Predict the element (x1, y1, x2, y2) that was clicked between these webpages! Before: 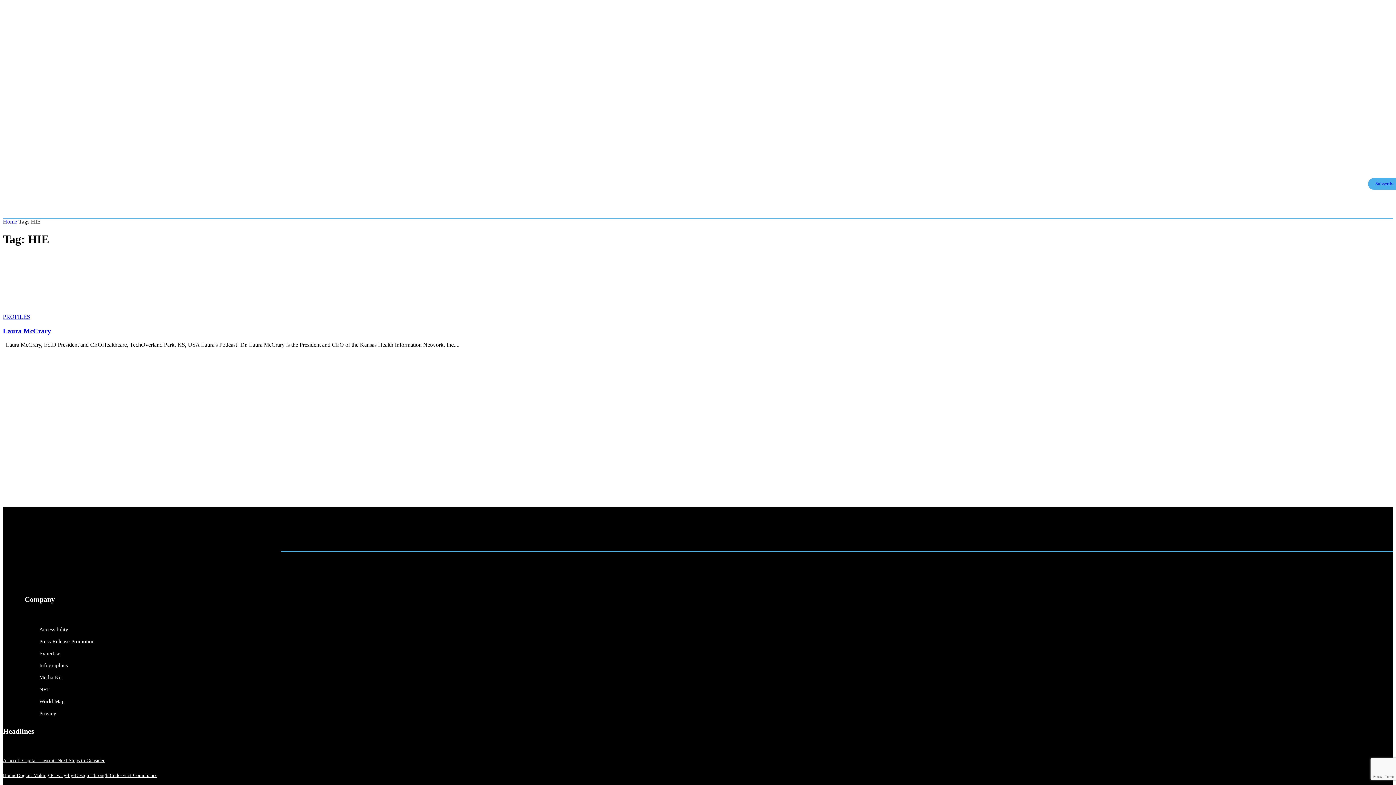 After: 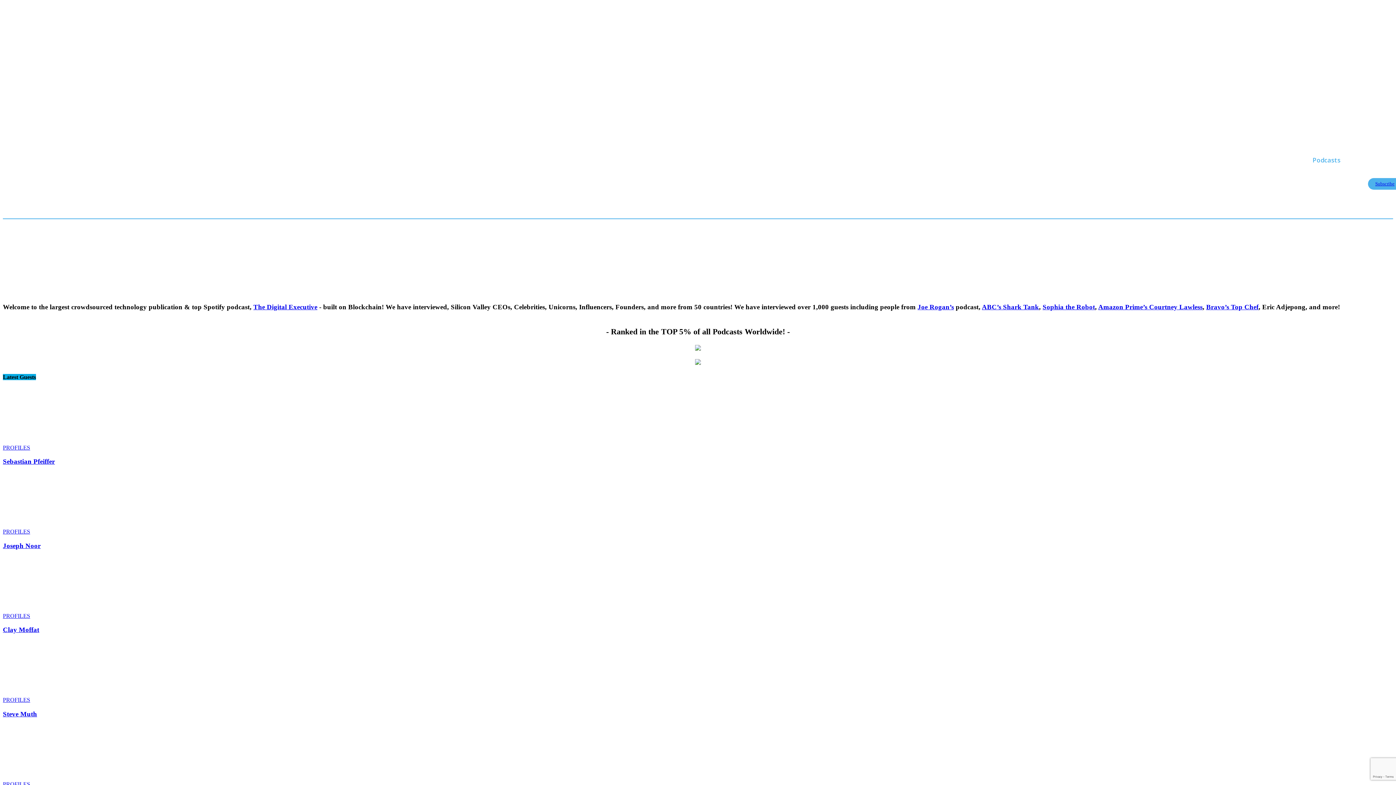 Action: label: Podcasts bbox: (1309, 148, 1344, 172)